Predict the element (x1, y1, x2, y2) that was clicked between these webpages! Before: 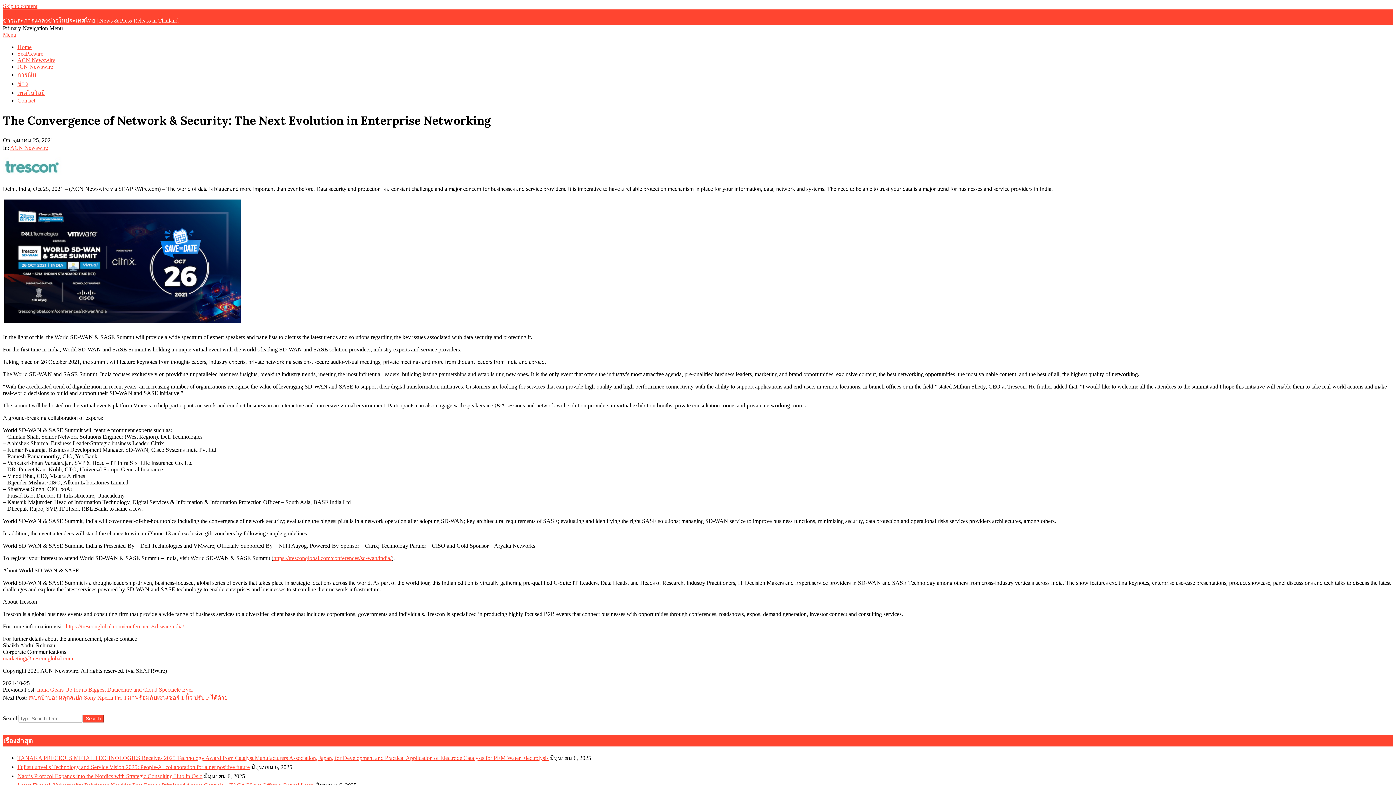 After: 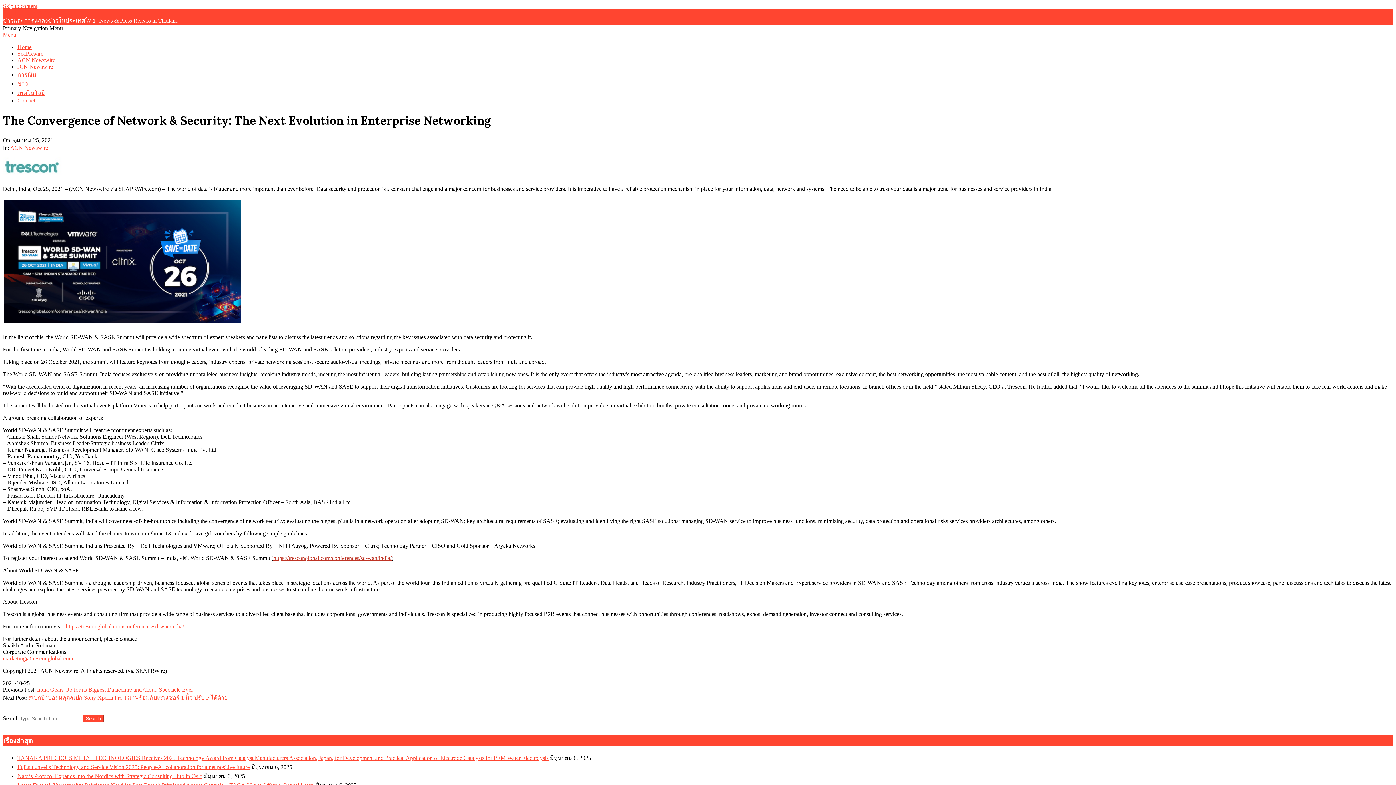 Action: bbox: (273, 555, 391, 561) label: https://tresconglobal.com/conferences/sd-wan/india/